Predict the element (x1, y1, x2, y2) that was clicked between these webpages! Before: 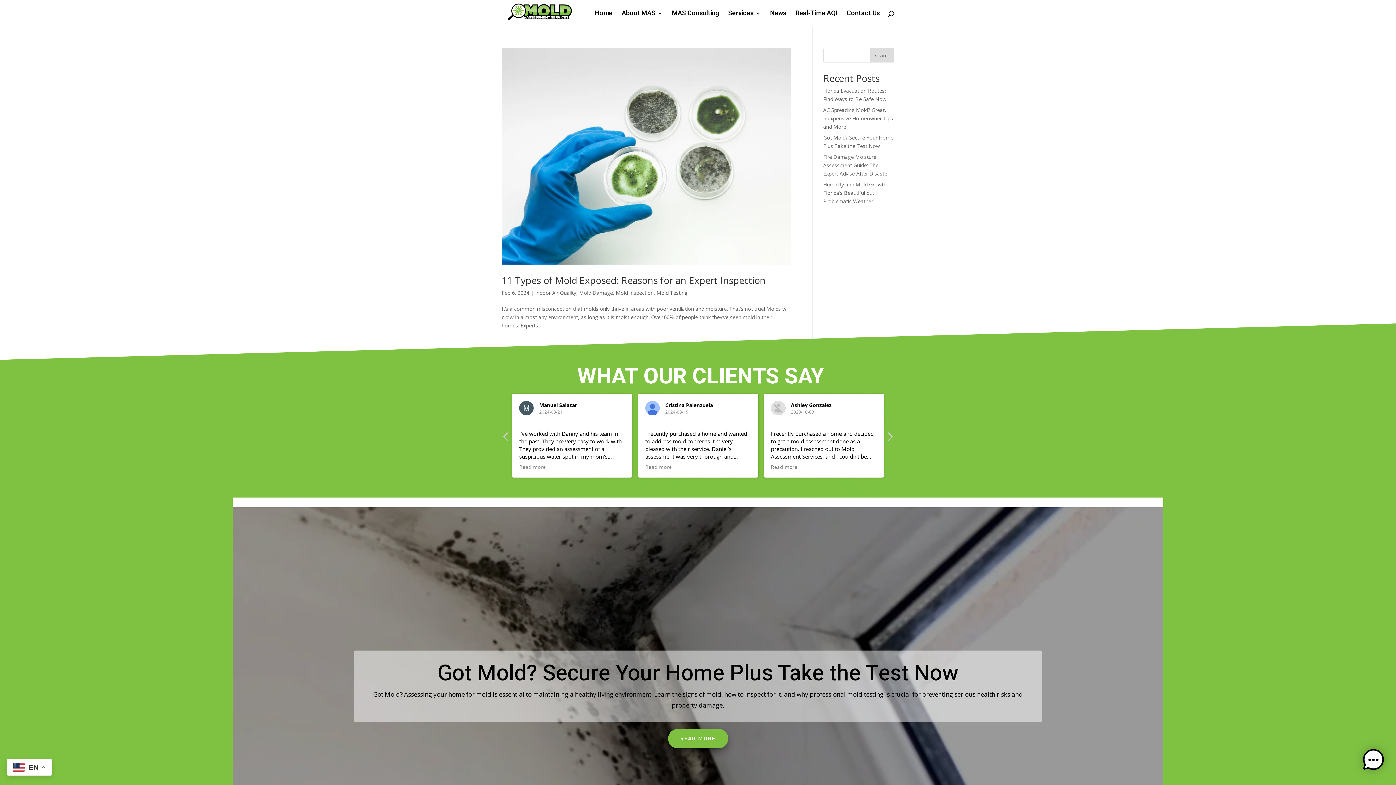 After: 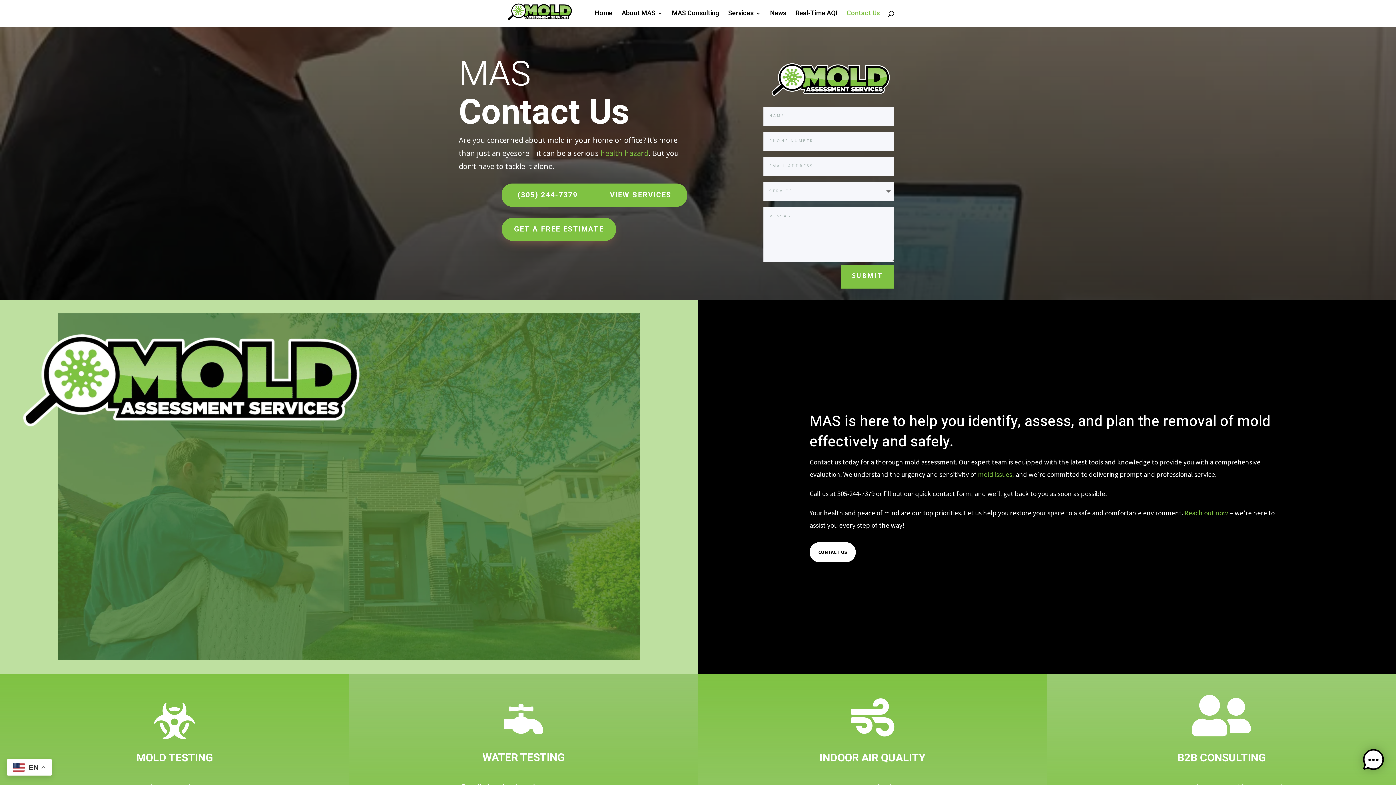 Action: bbox: (846, 10, 880, 26) label: Contact Us